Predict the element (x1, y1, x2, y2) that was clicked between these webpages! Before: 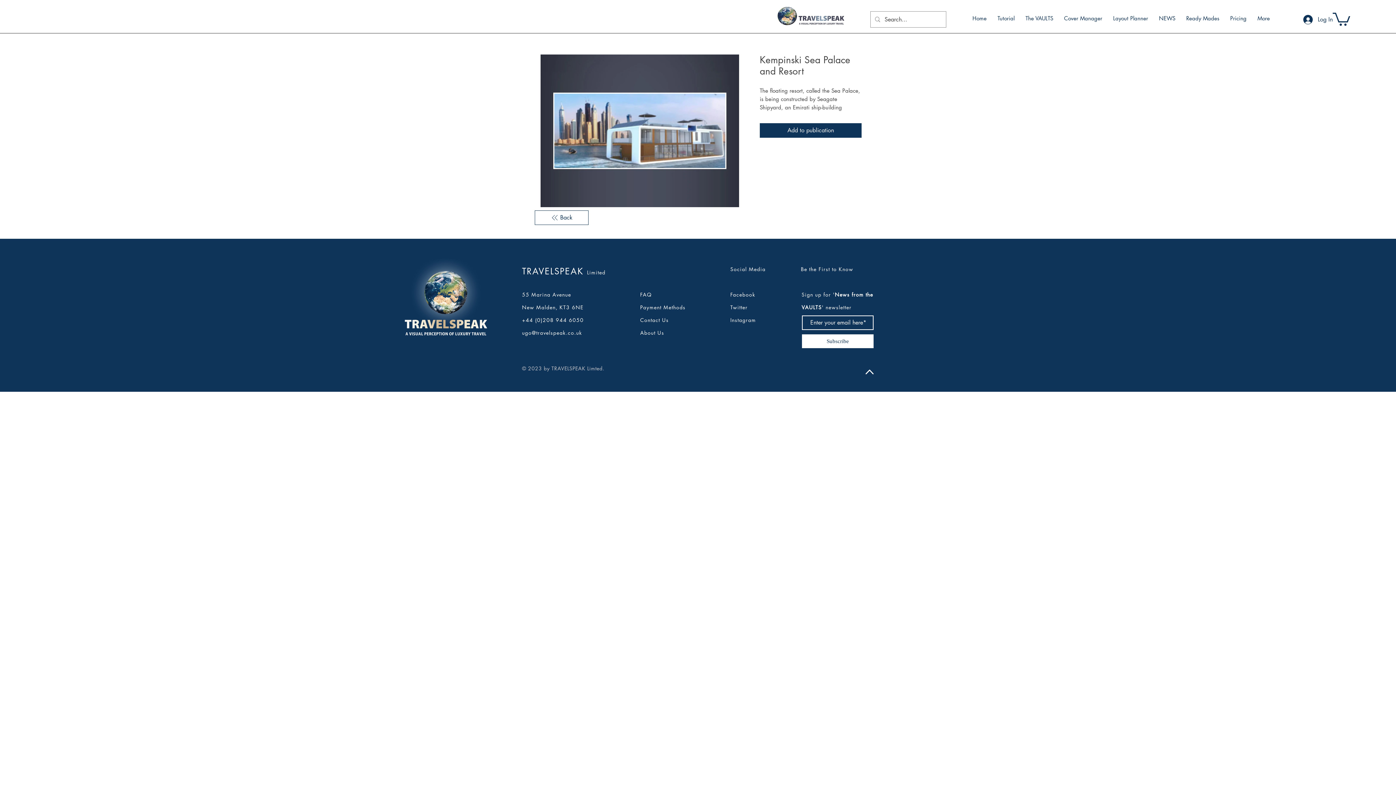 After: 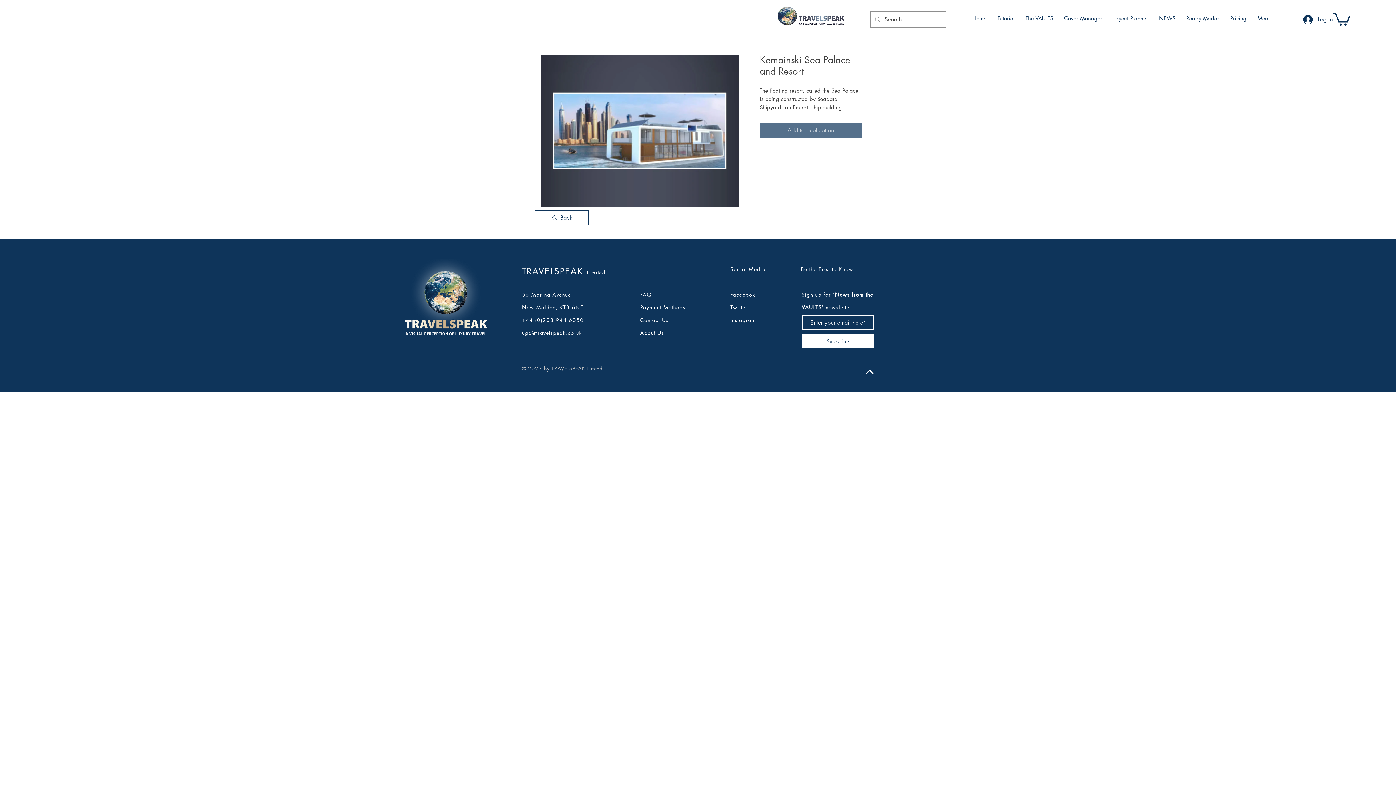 Action: bbox: (760, 123, 861, 137) label: Add to publication